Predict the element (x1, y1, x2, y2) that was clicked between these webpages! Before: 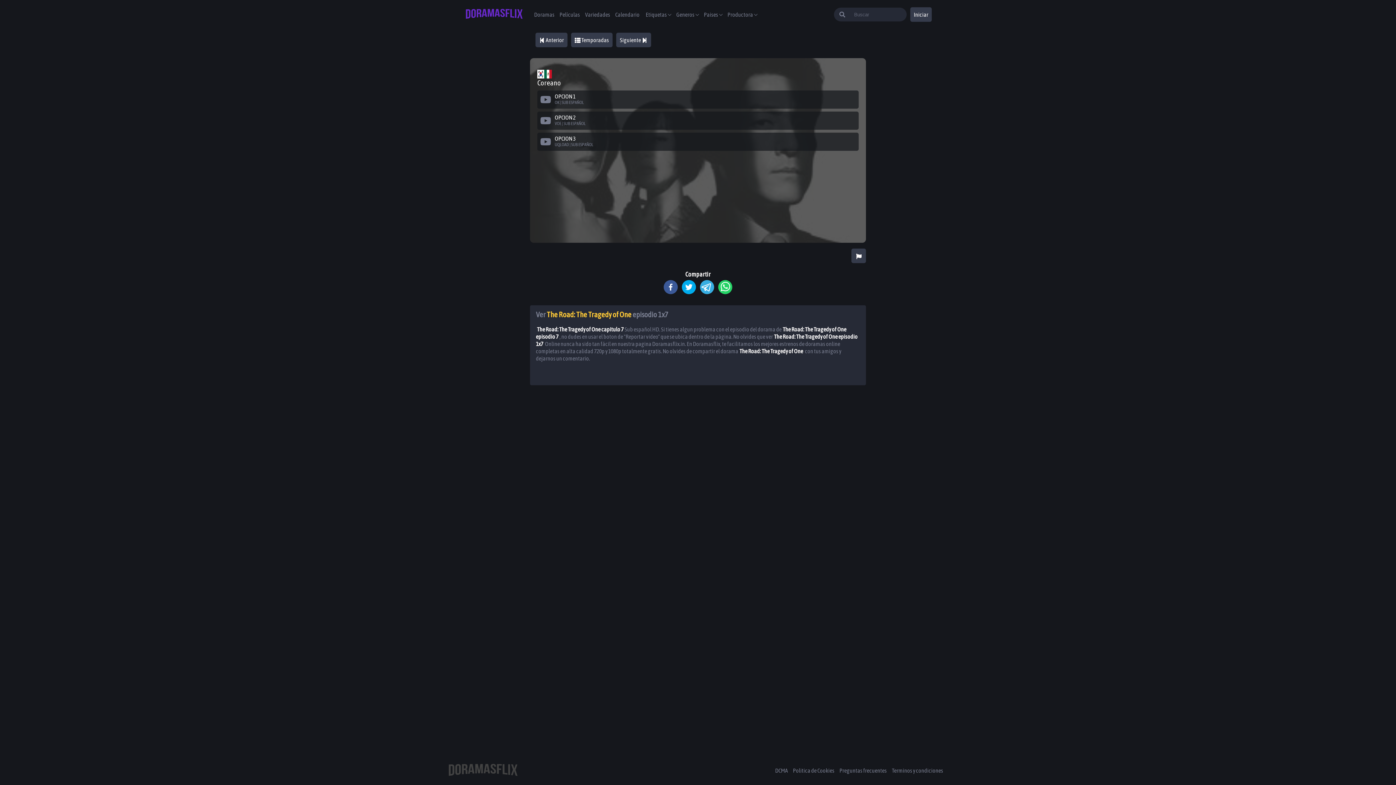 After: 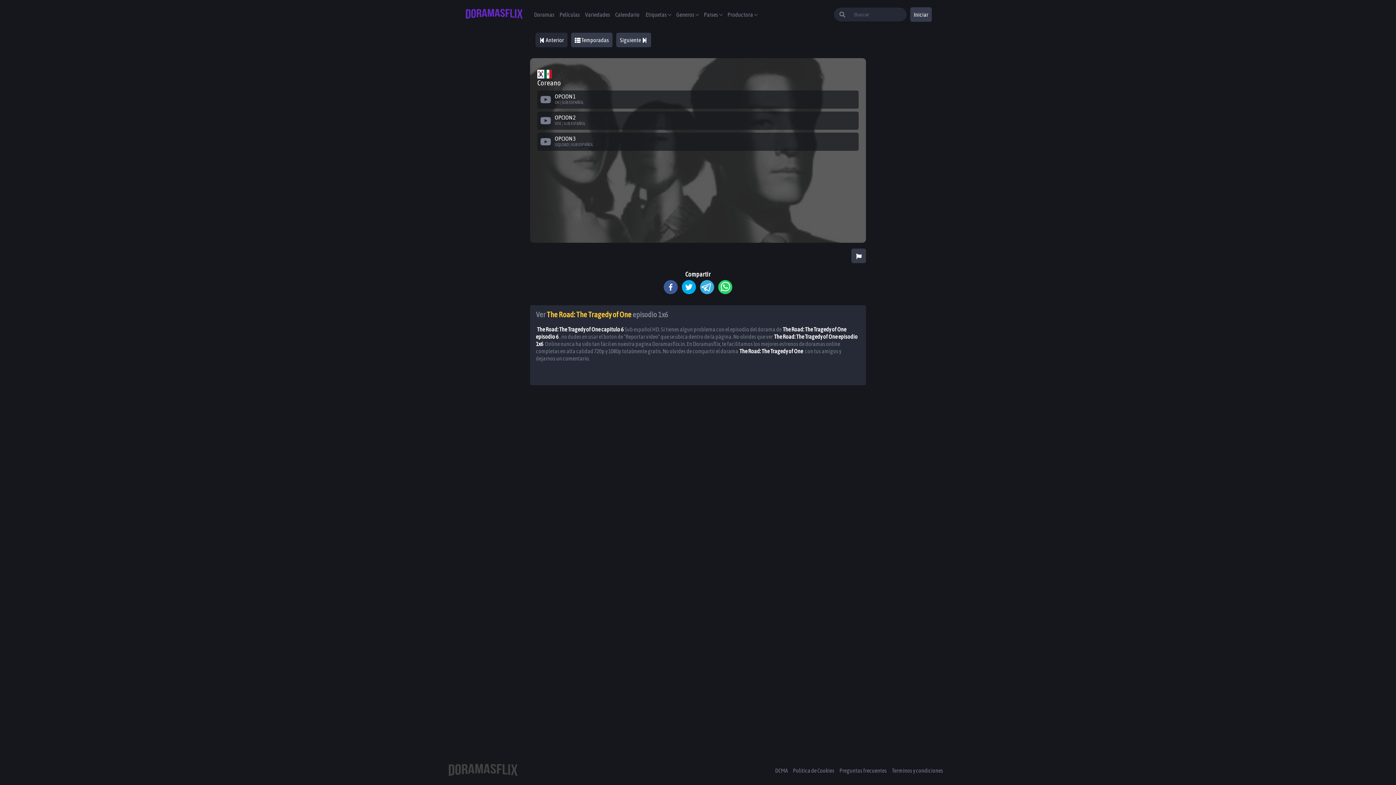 Action: bbox: (535, 32, 567, 47) label:  Anterior